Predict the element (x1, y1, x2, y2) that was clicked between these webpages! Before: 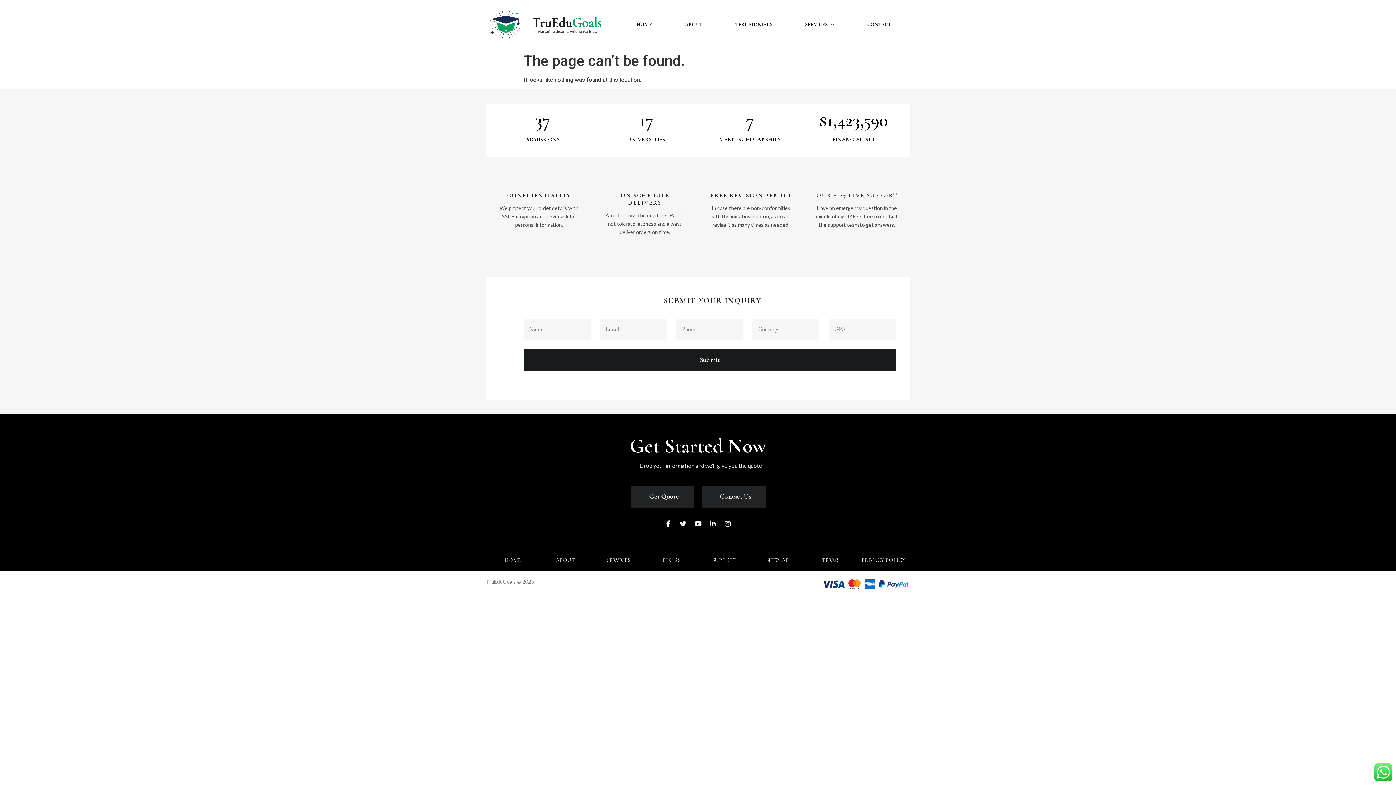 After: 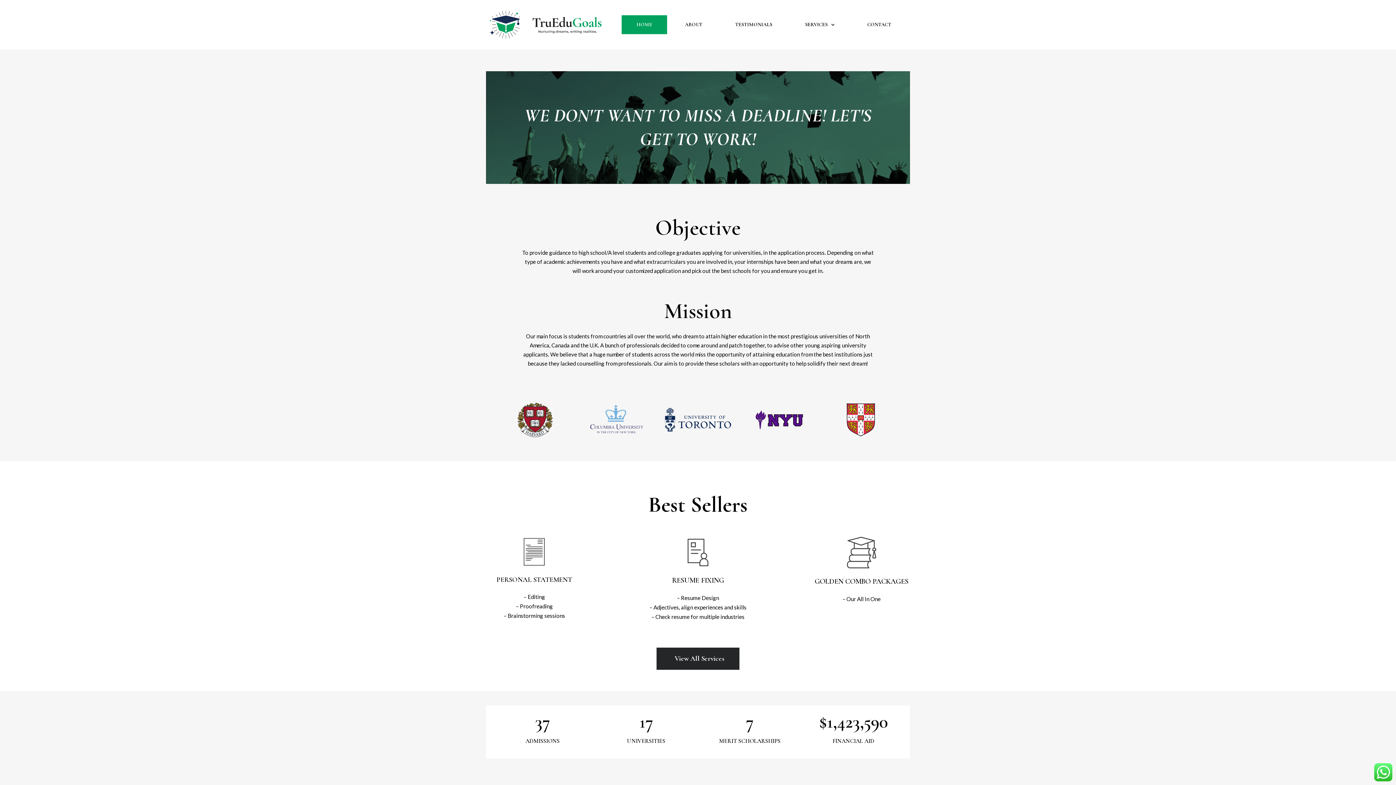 Action: bbox: (621, 15, 667, 34) label: HOME